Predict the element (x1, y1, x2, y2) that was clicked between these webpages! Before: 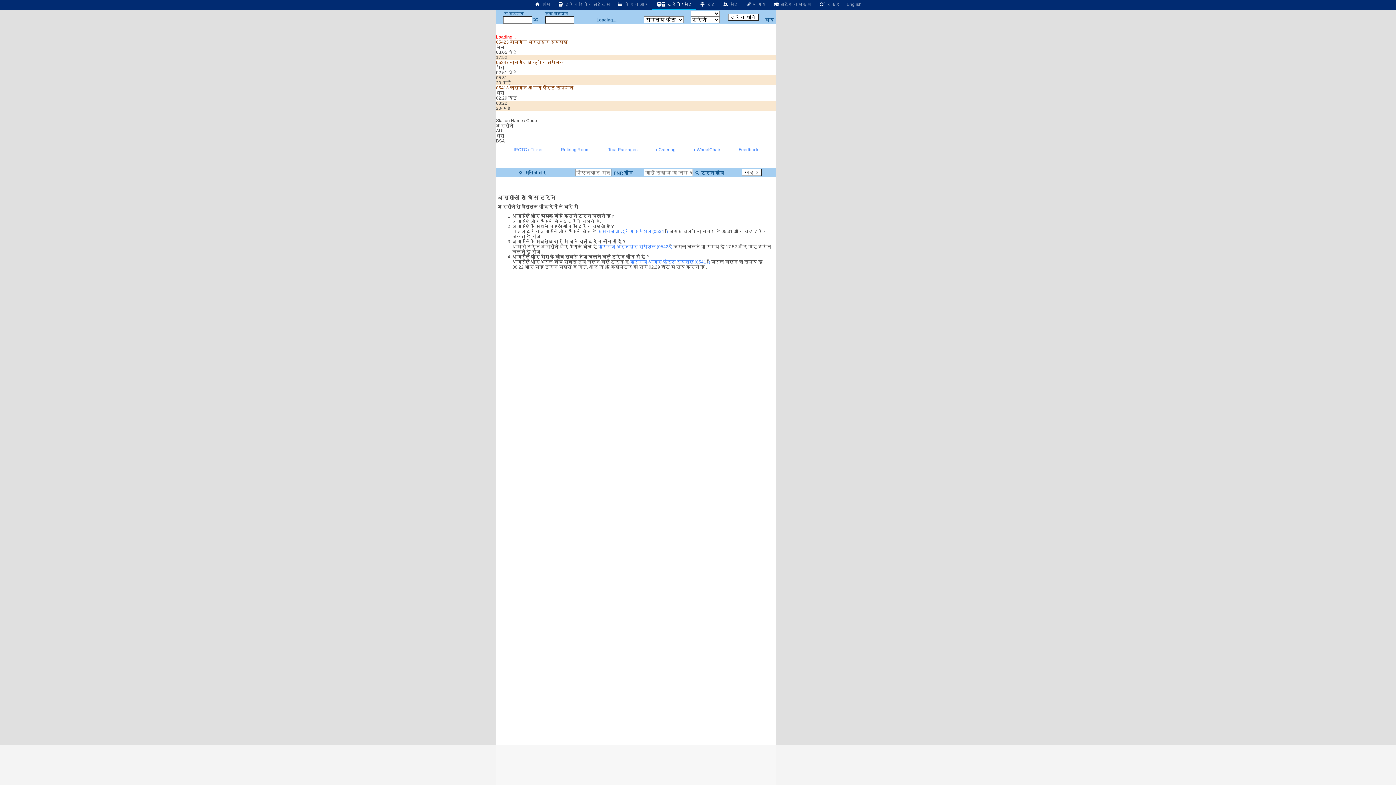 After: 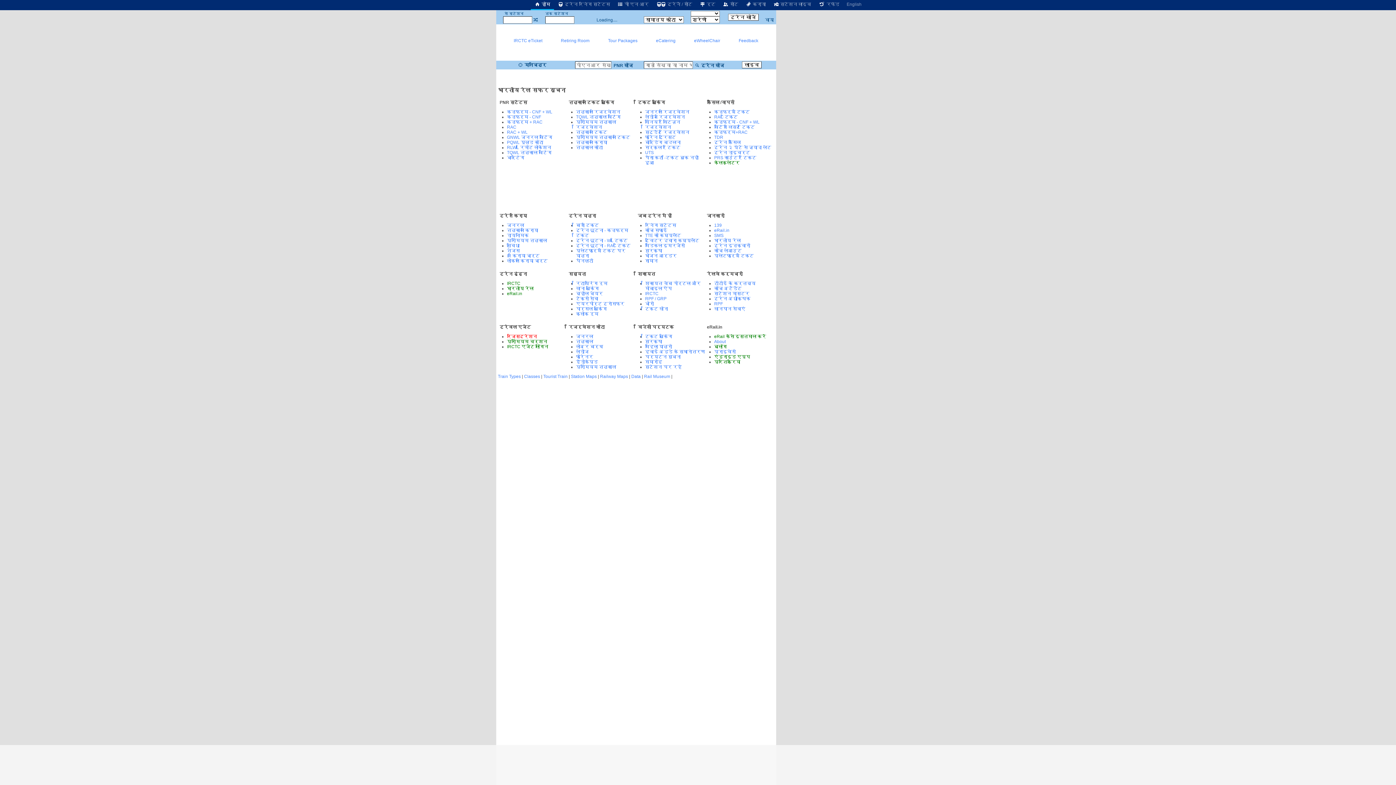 Action: label:  होम bbox: (530, 0, 554, 8)